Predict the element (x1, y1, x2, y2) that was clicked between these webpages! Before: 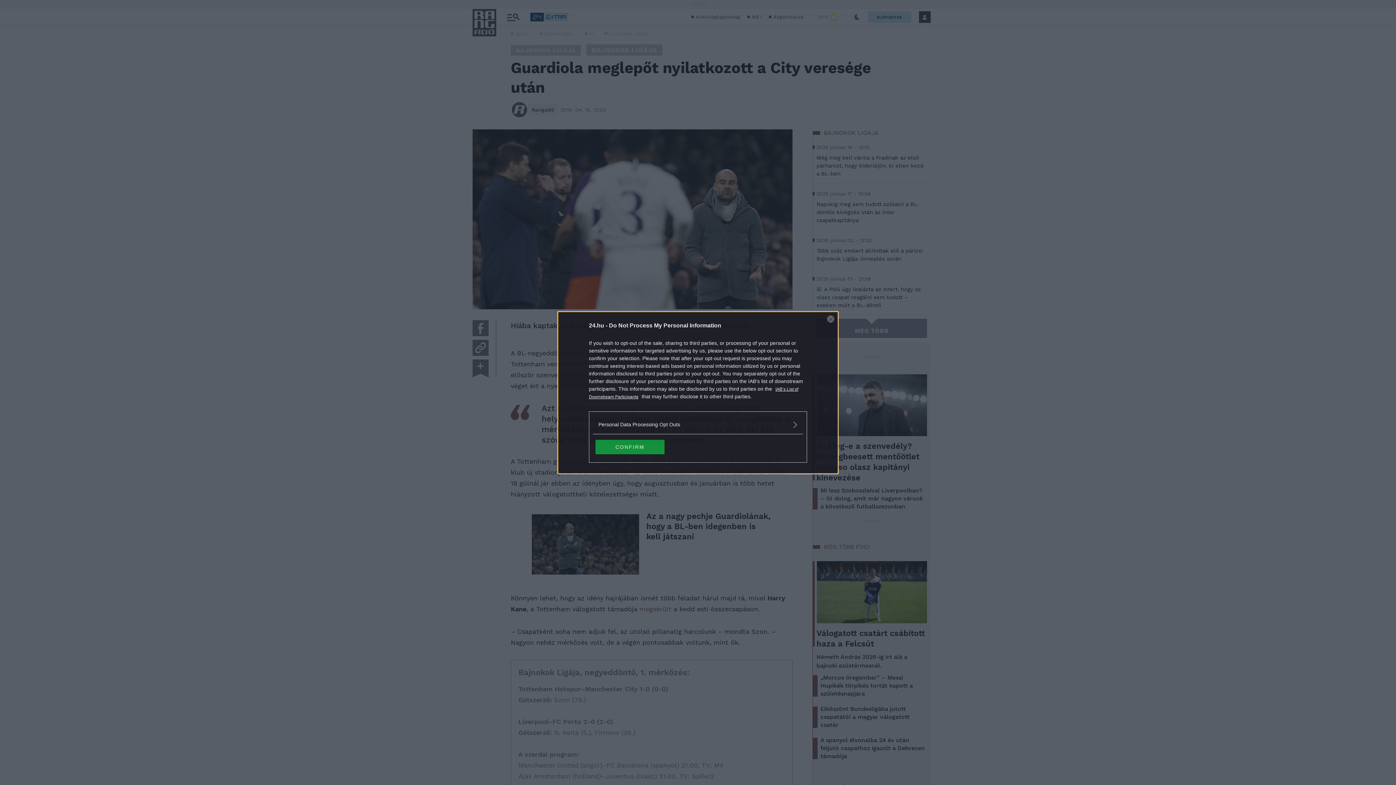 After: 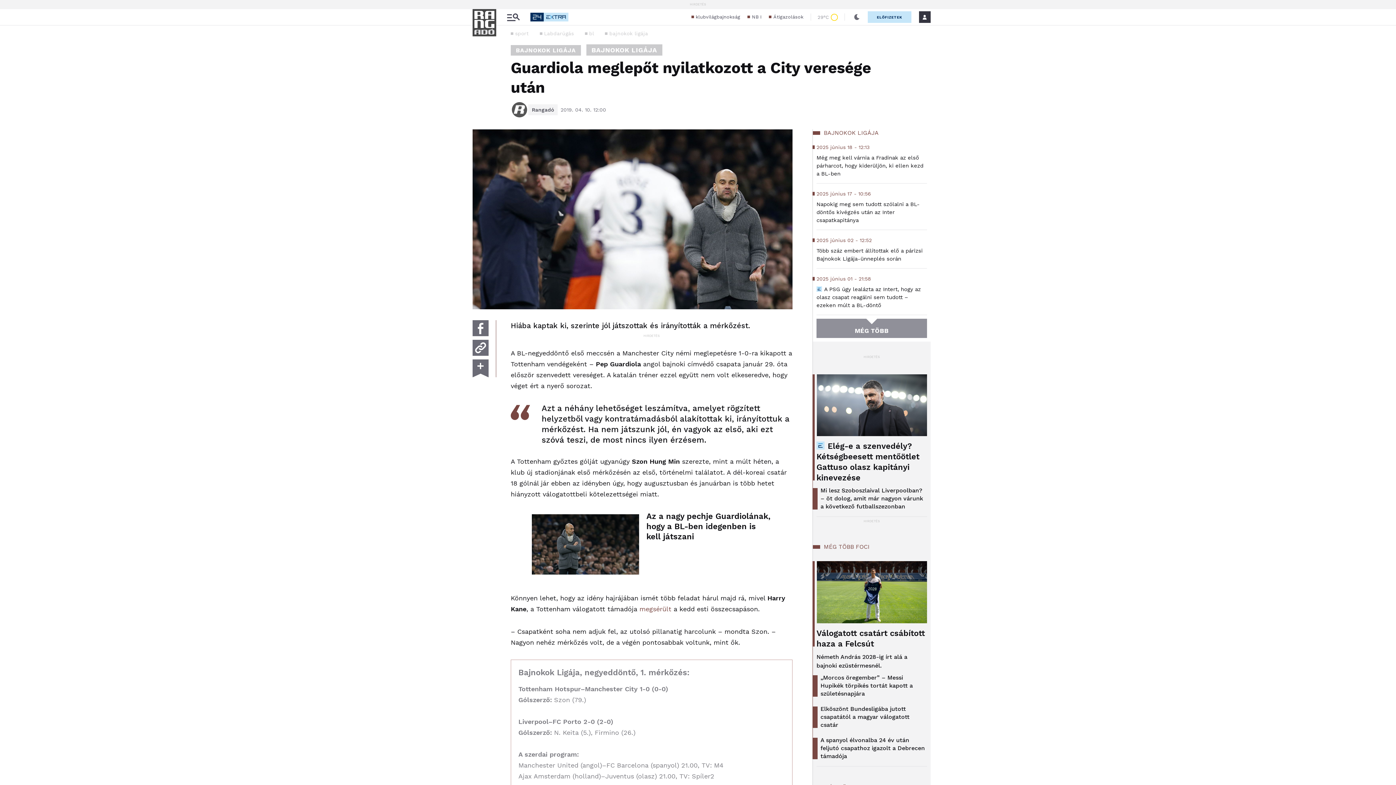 Action: bbox: (595, 439, 664, 454) label: CONFIRM